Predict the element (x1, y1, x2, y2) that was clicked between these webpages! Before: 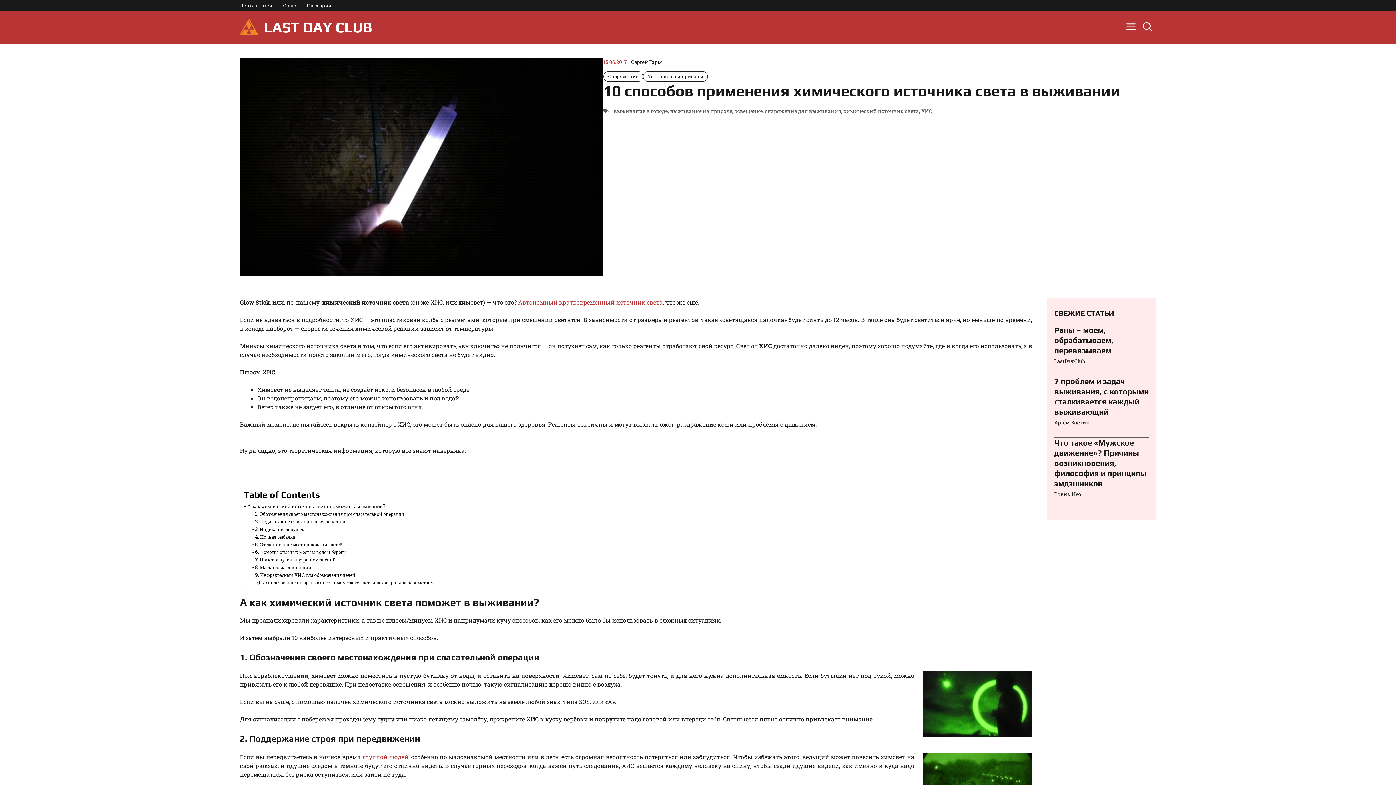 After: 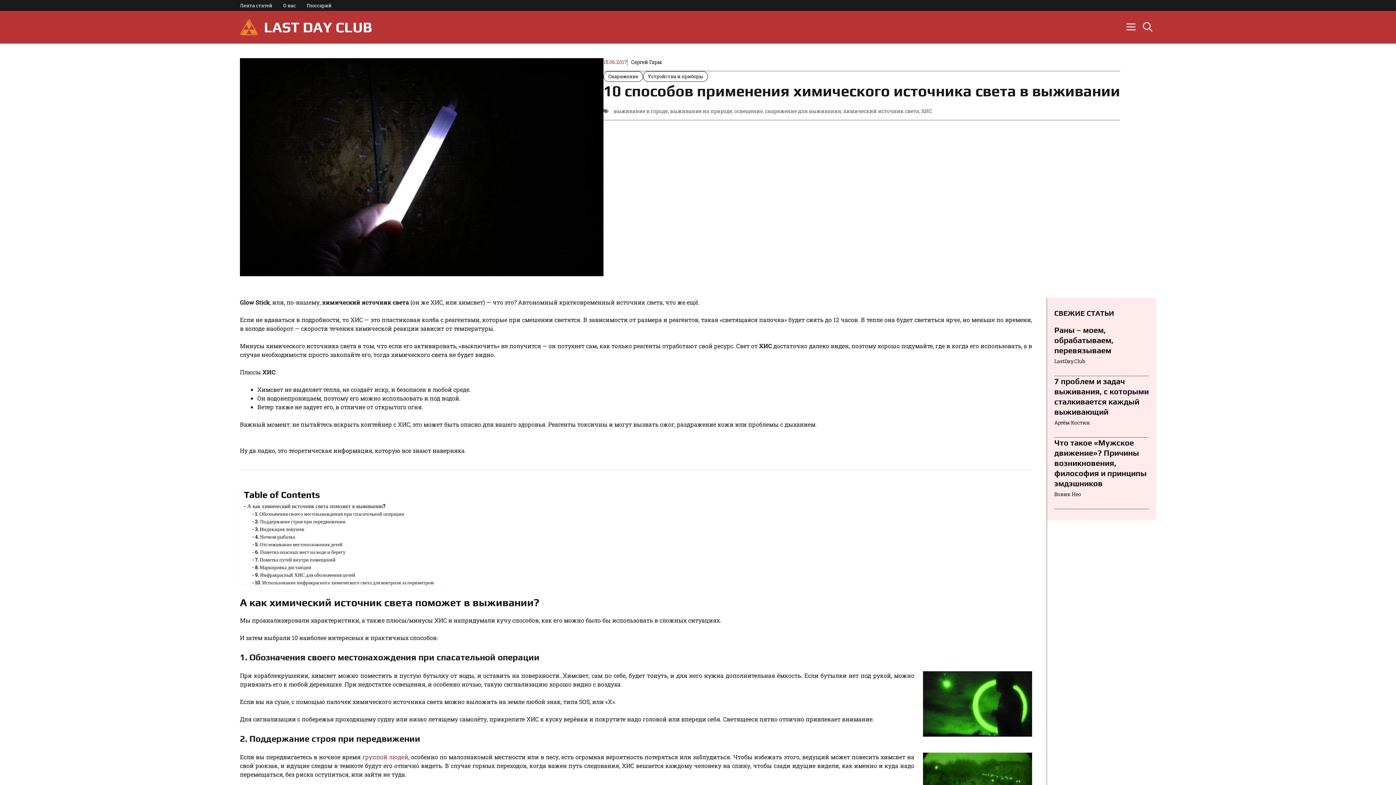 Action: bbox: (518, 298, 662, 306) label: Автономный кратковременный источник света